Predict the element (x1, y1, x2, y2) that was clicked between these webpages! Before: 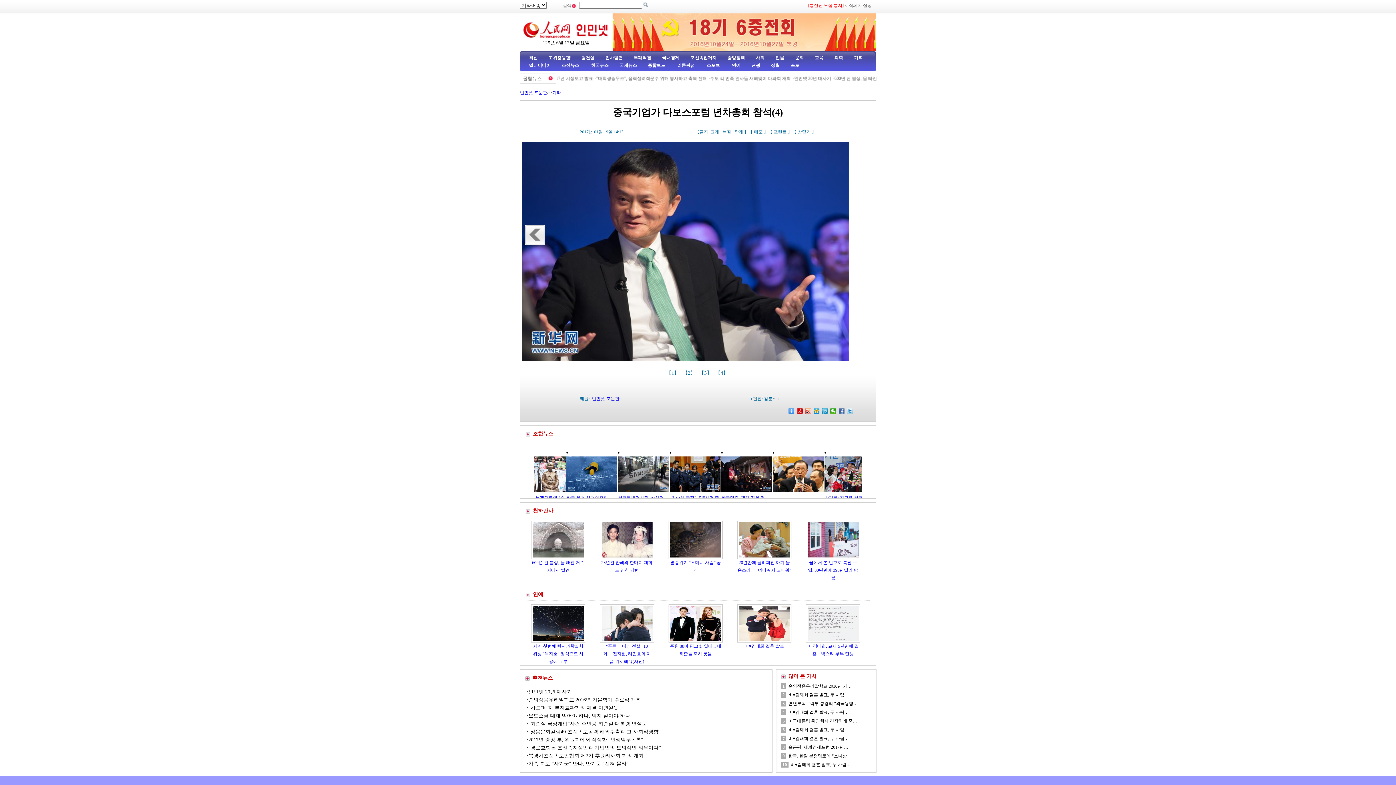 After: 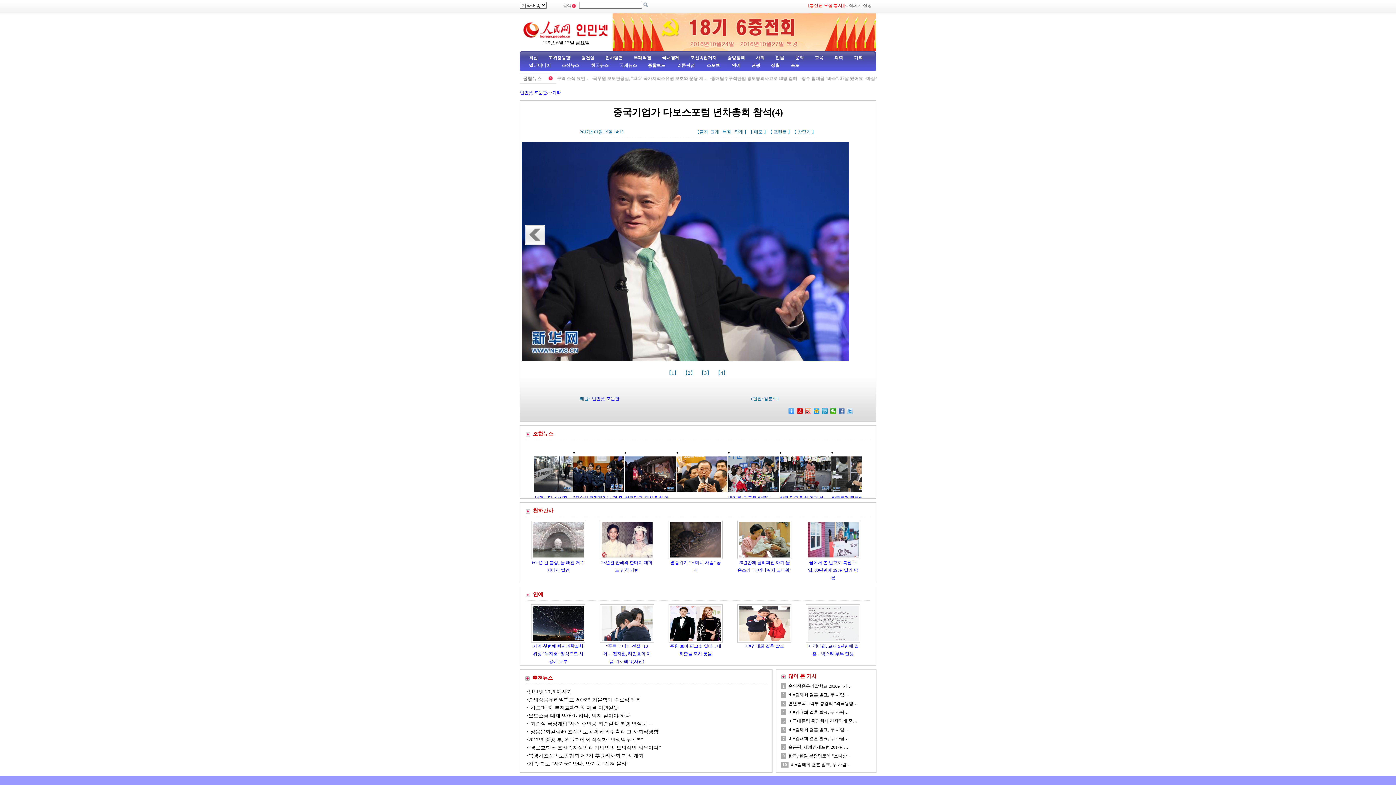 Action: label: 사회 bbox: (756, 55, 764, 60)